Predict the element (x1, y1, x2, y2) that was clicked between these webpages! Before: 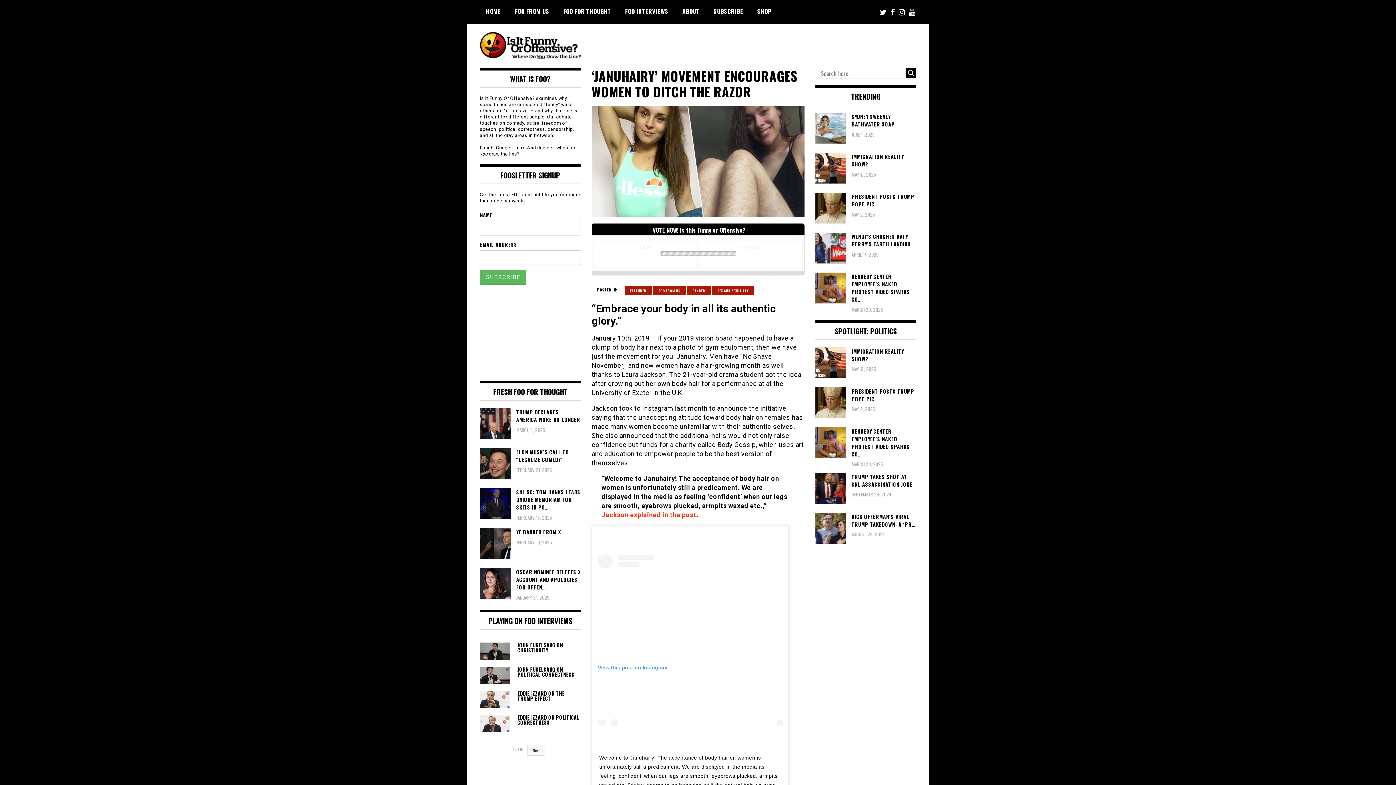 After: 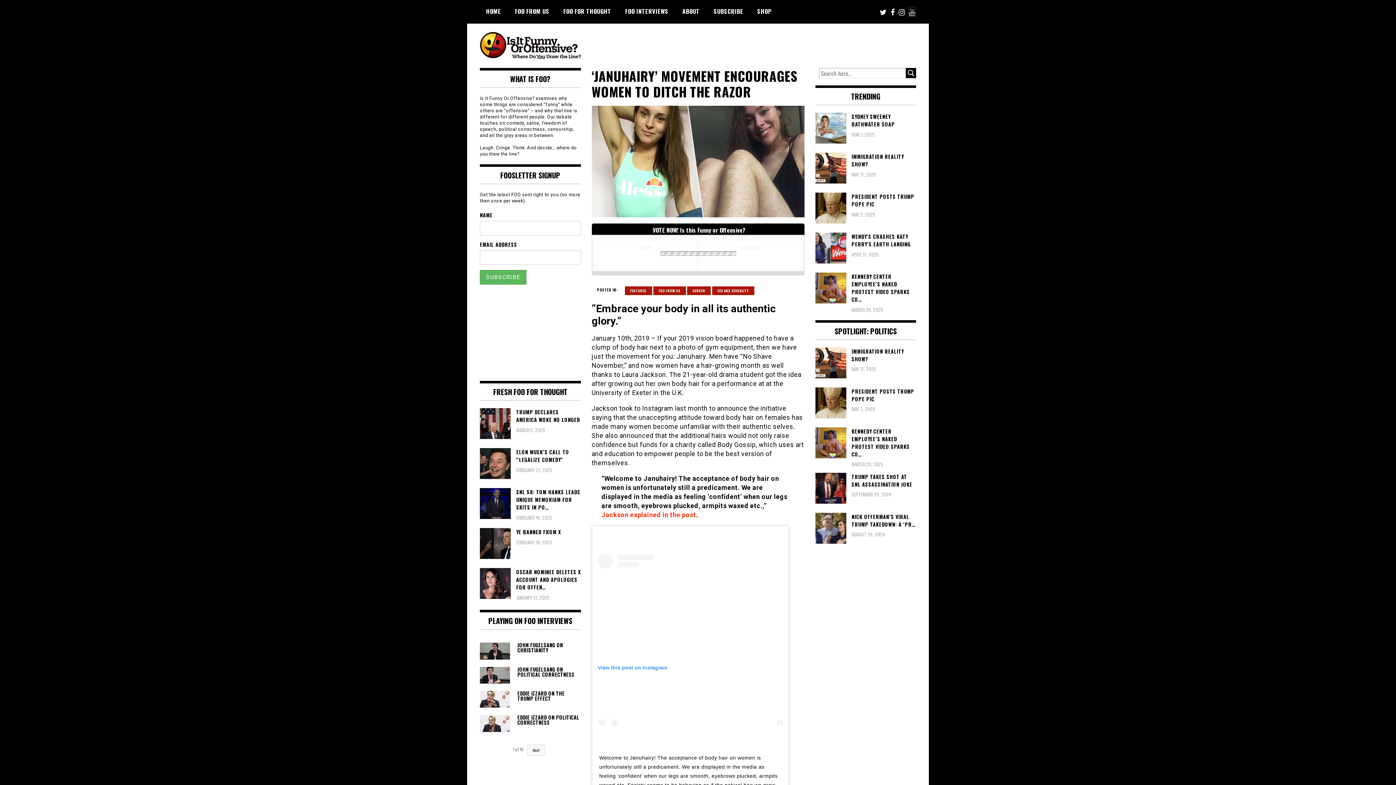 Action: bbox: (909, 7, 915, 16)